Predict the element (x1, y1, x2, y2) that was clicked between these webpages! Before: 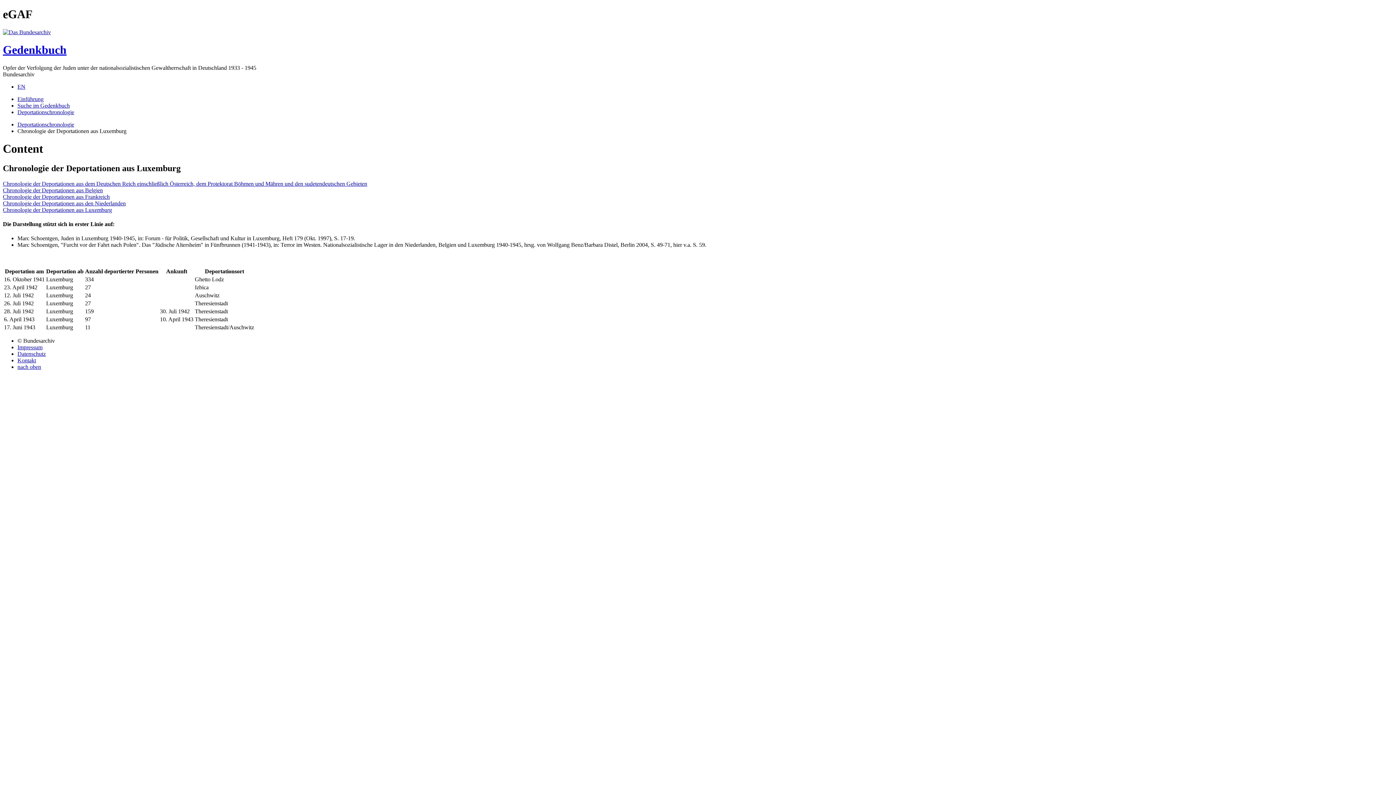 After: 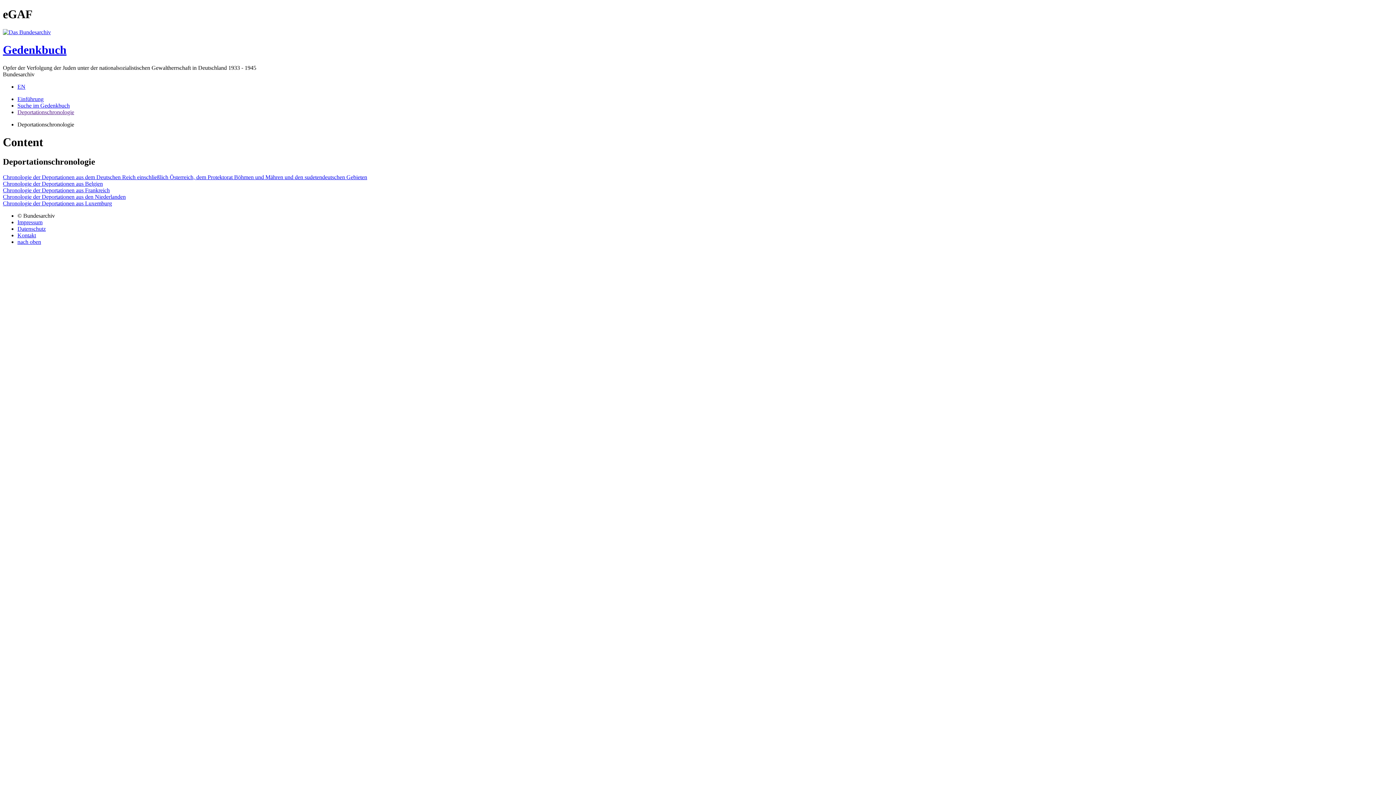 Action: bbox: (17, 121, 74, 127) label: Deportationschronologie